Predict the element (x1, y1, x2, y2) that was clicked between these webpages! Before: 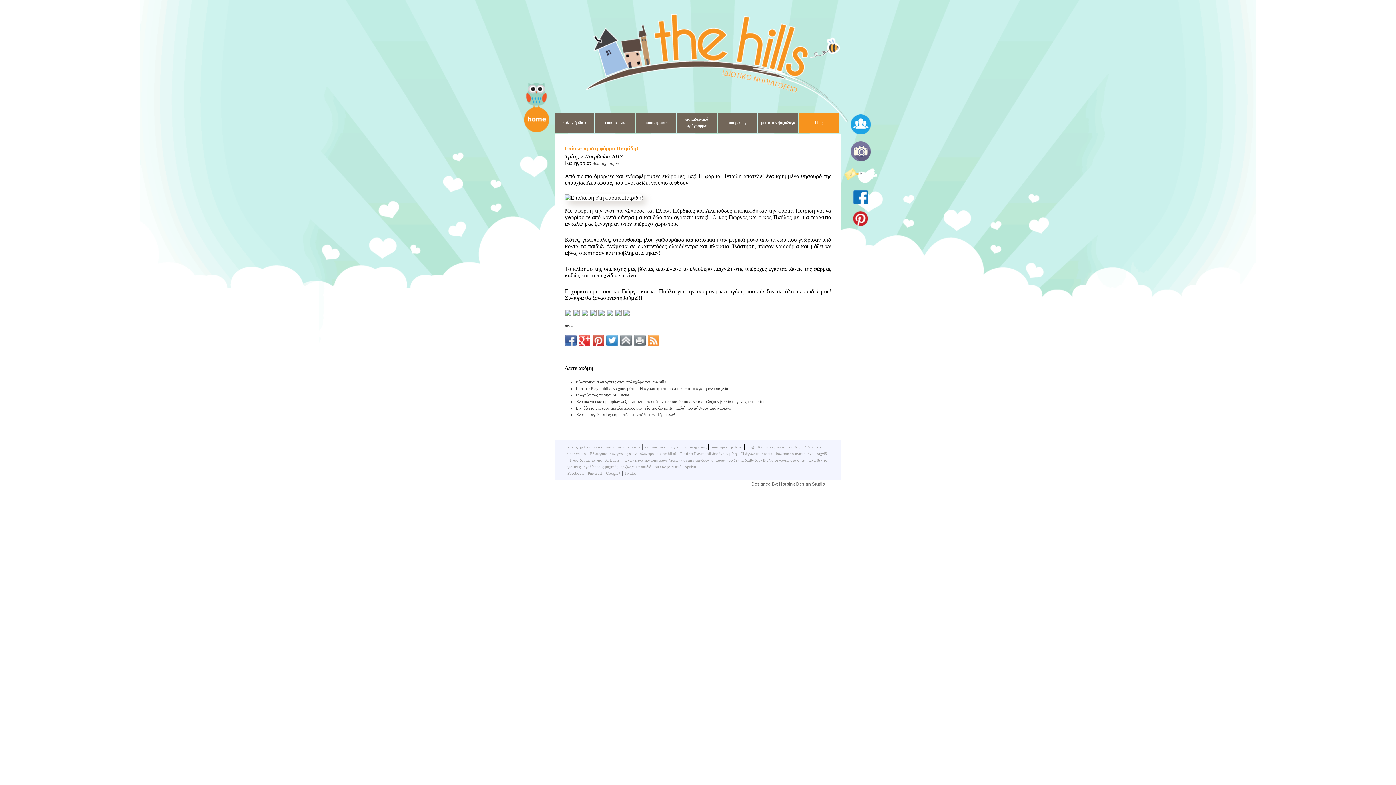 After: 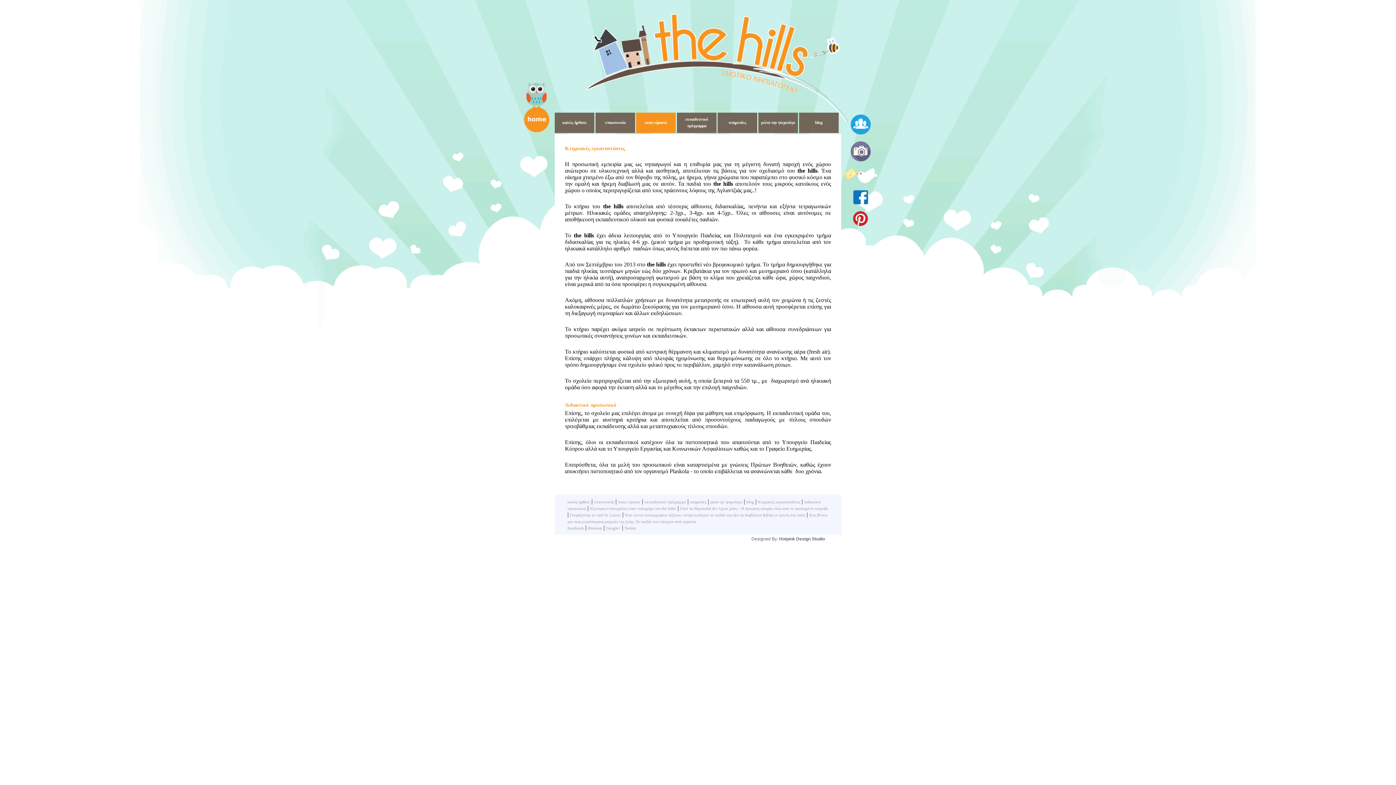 Action: bbox: (644, 120, 667, 124) label: ποιοι είμαστε